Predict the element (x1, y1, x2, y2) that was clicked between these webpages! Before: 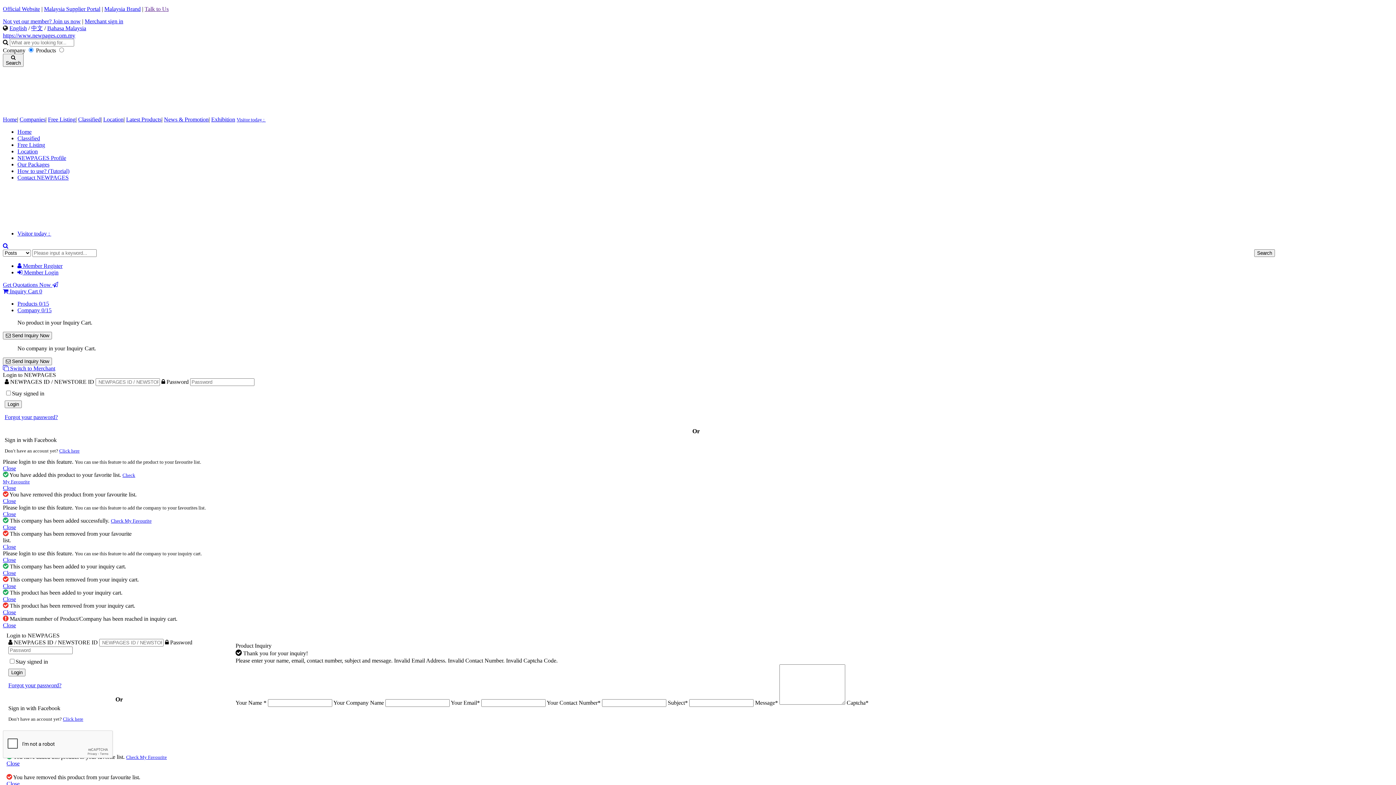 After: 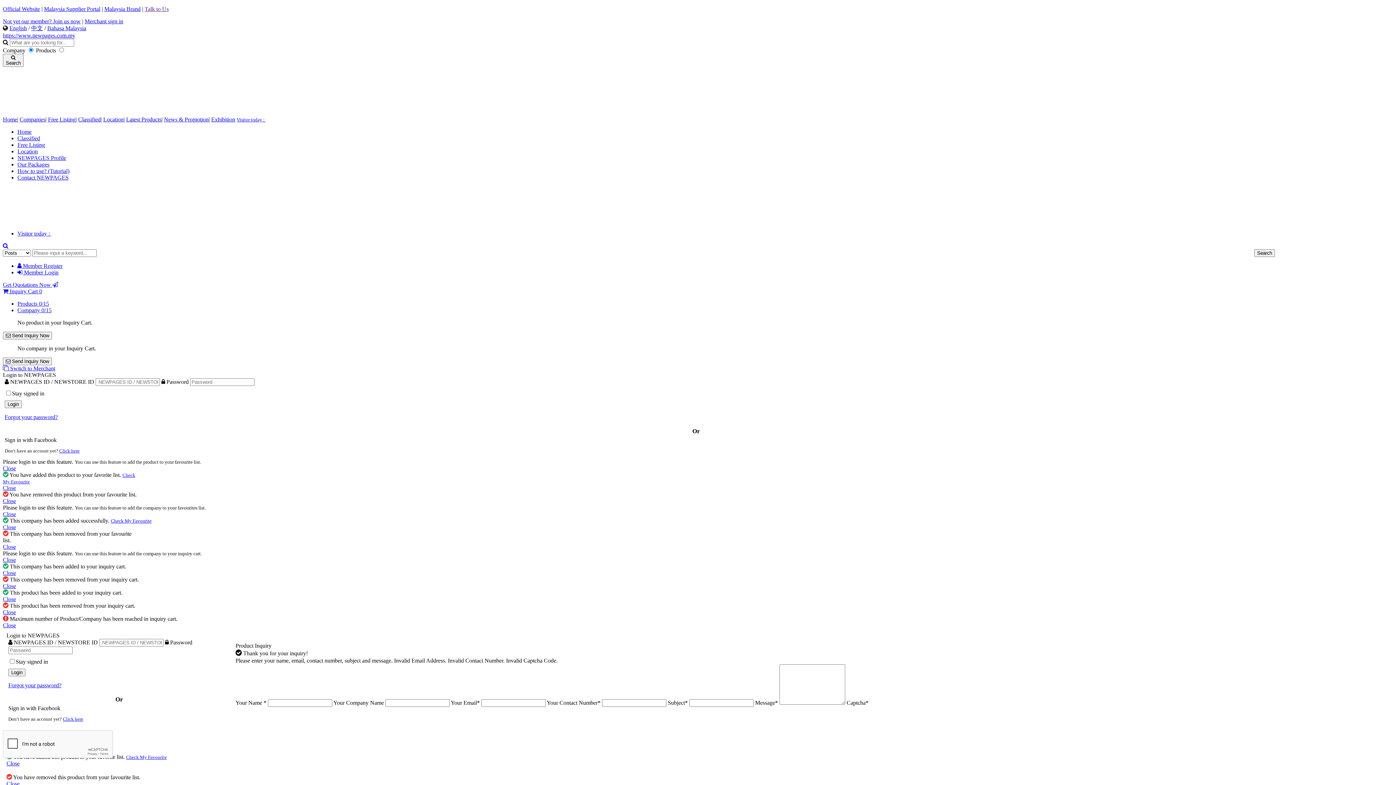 Action: label: Products 0/15 bbox: (17, 300, 49, 306)